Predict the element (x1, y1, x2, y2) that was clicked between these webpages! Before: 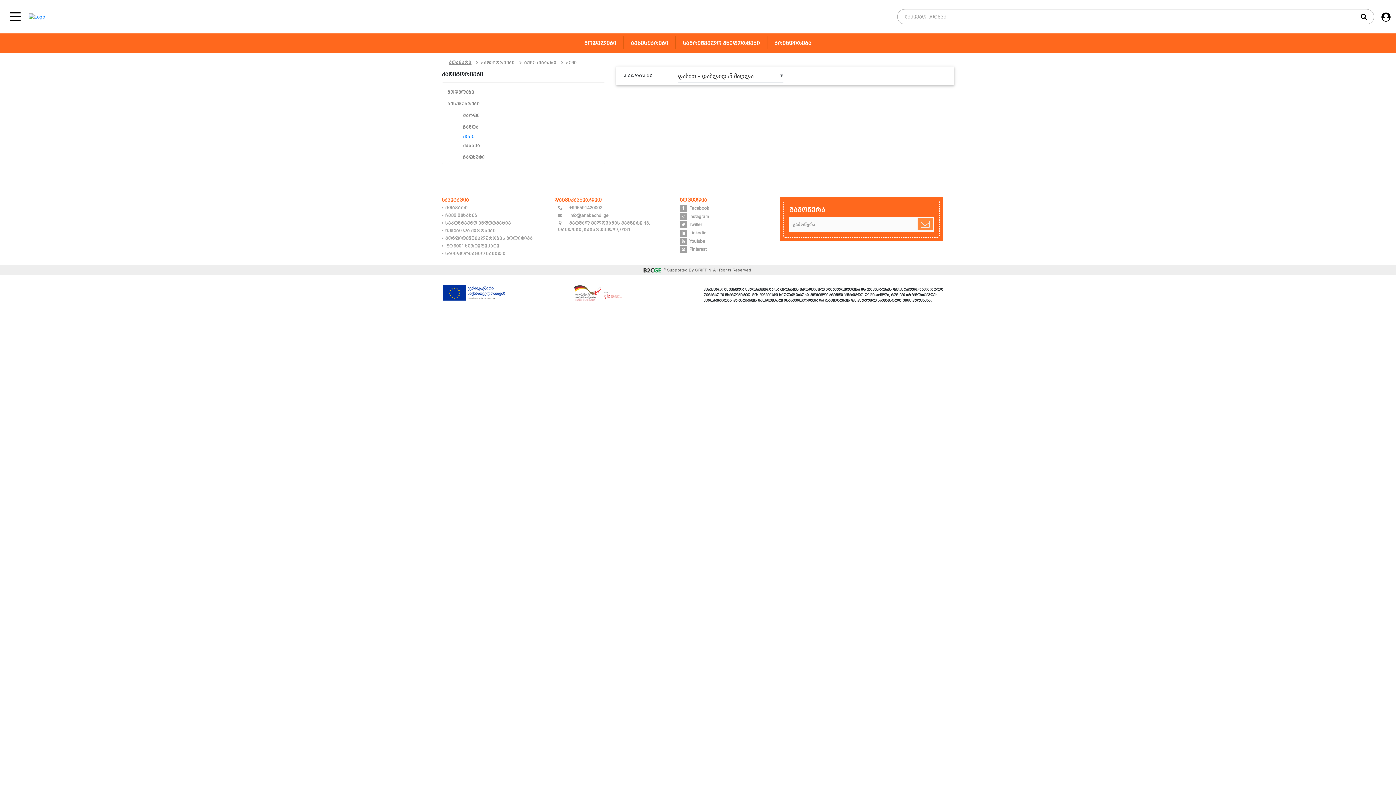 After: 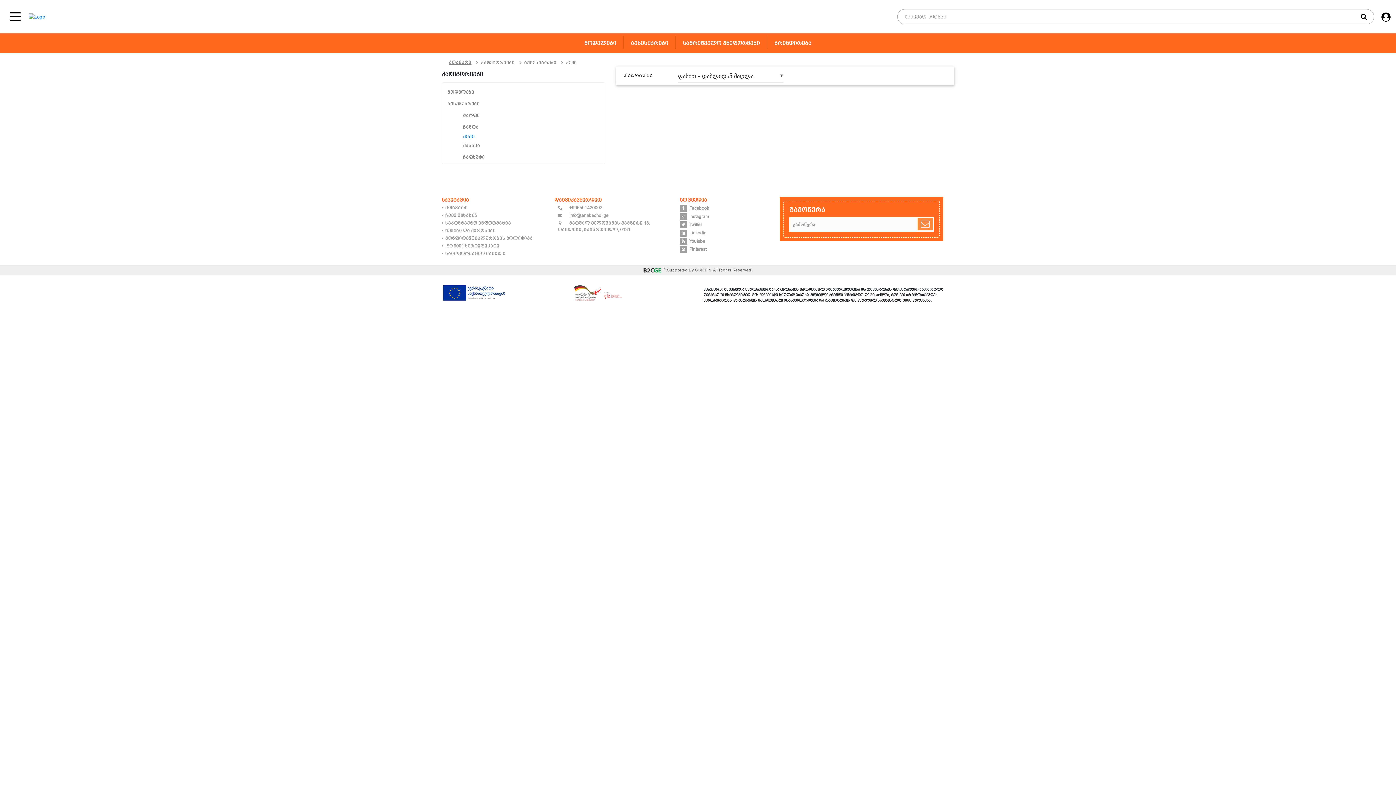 Action: bbox: (445, 133, 601, 140) label: კეპი